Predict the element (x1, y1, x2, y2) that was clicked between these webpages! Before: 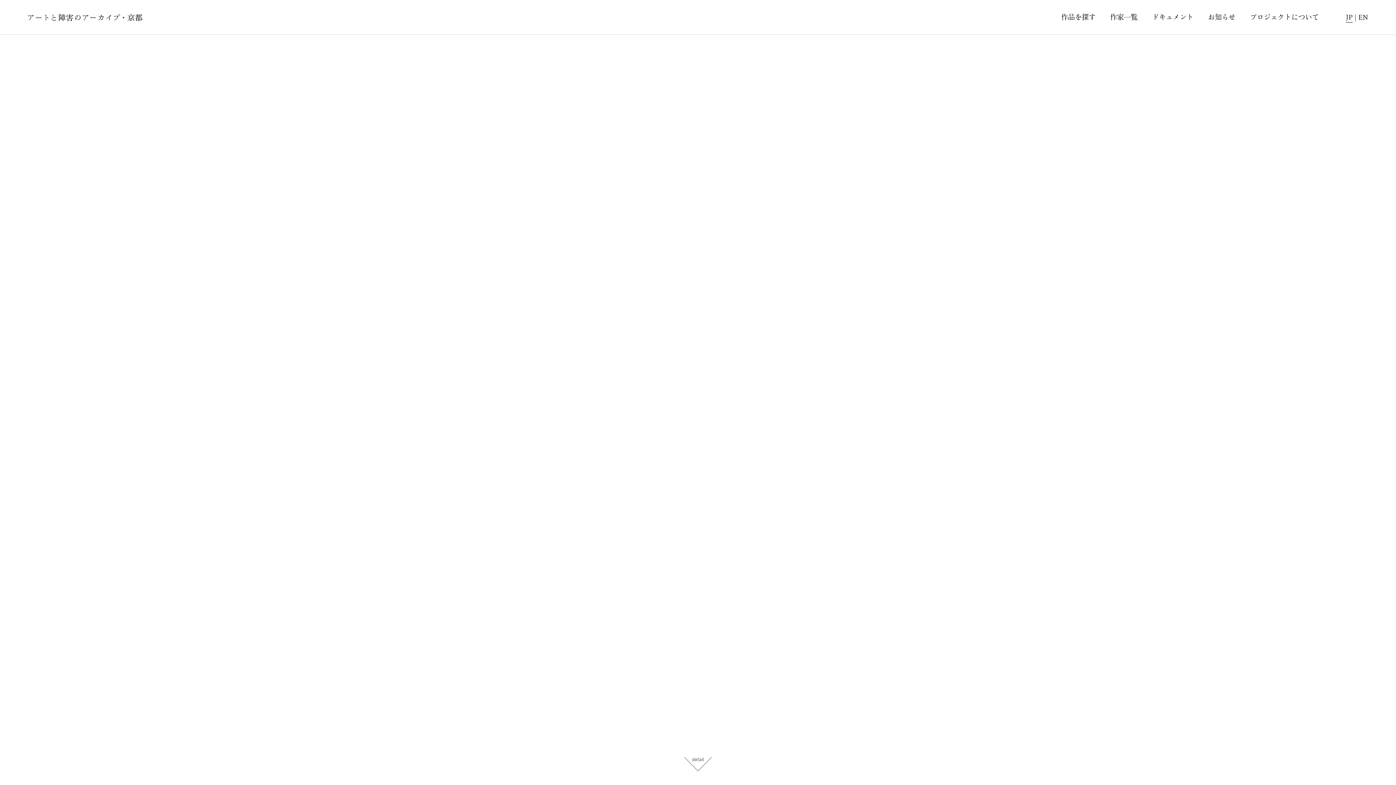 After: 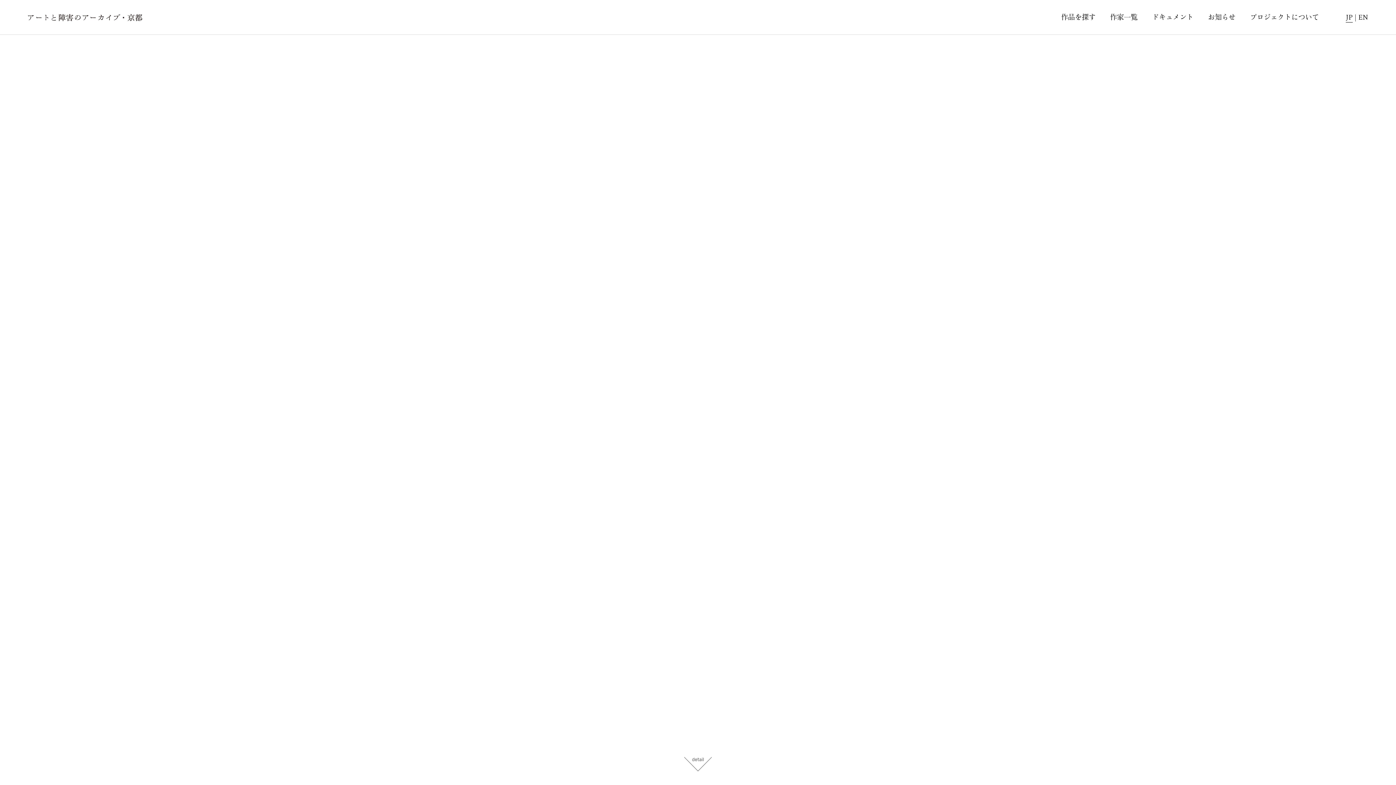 Action: label: JP bbox: (1346, 13, 1353, 22)